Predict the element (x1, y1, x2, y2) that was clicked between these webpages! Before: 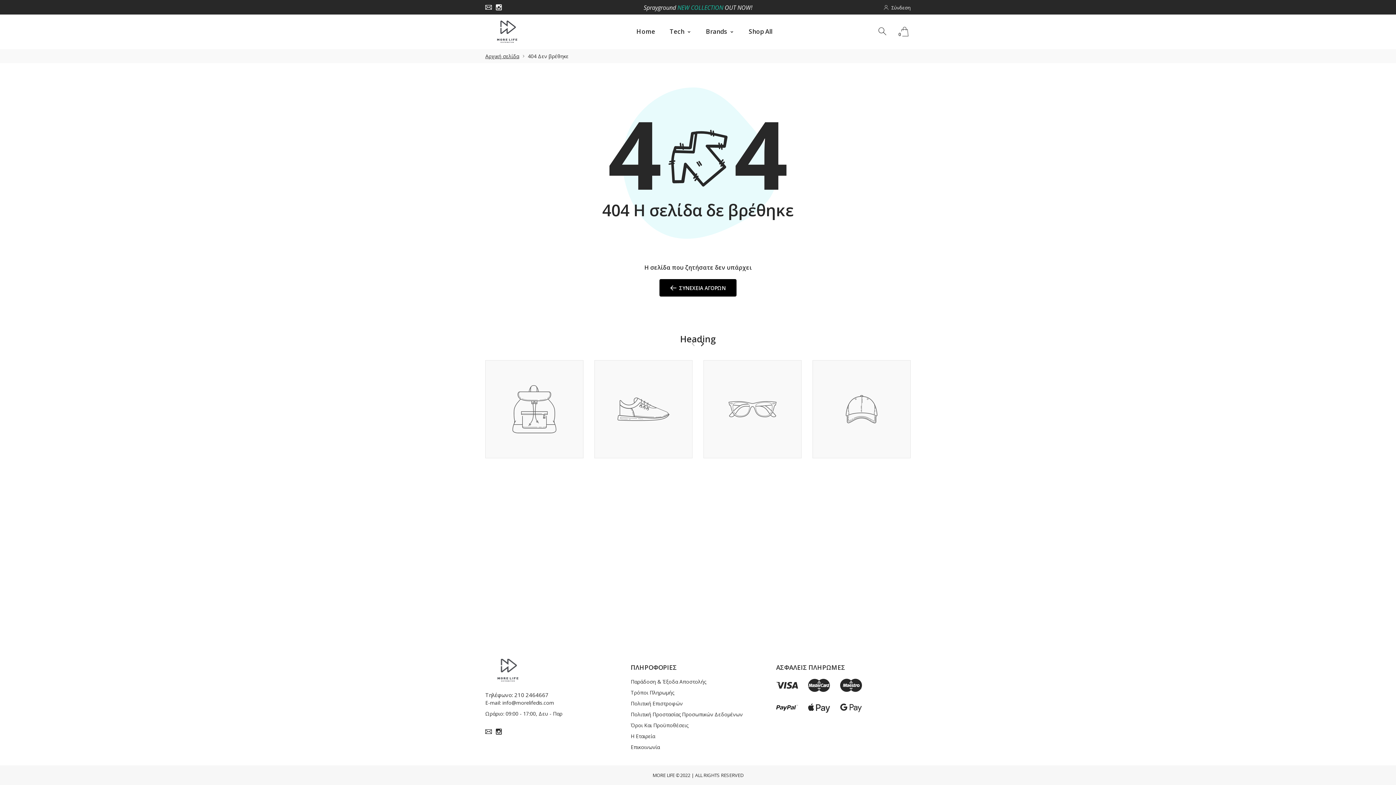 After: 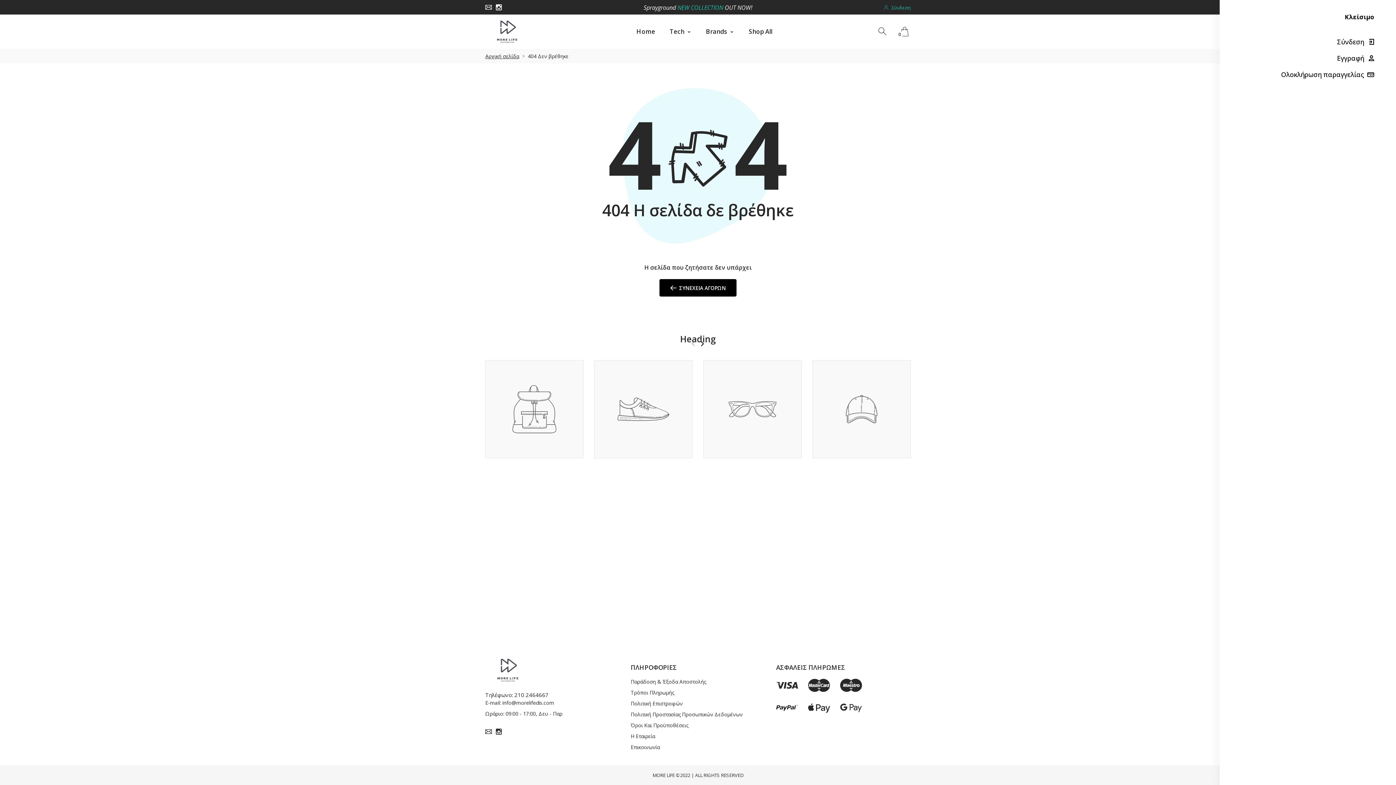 Action: label: Σύνδεση bbox: (873, 3, 920, 10)